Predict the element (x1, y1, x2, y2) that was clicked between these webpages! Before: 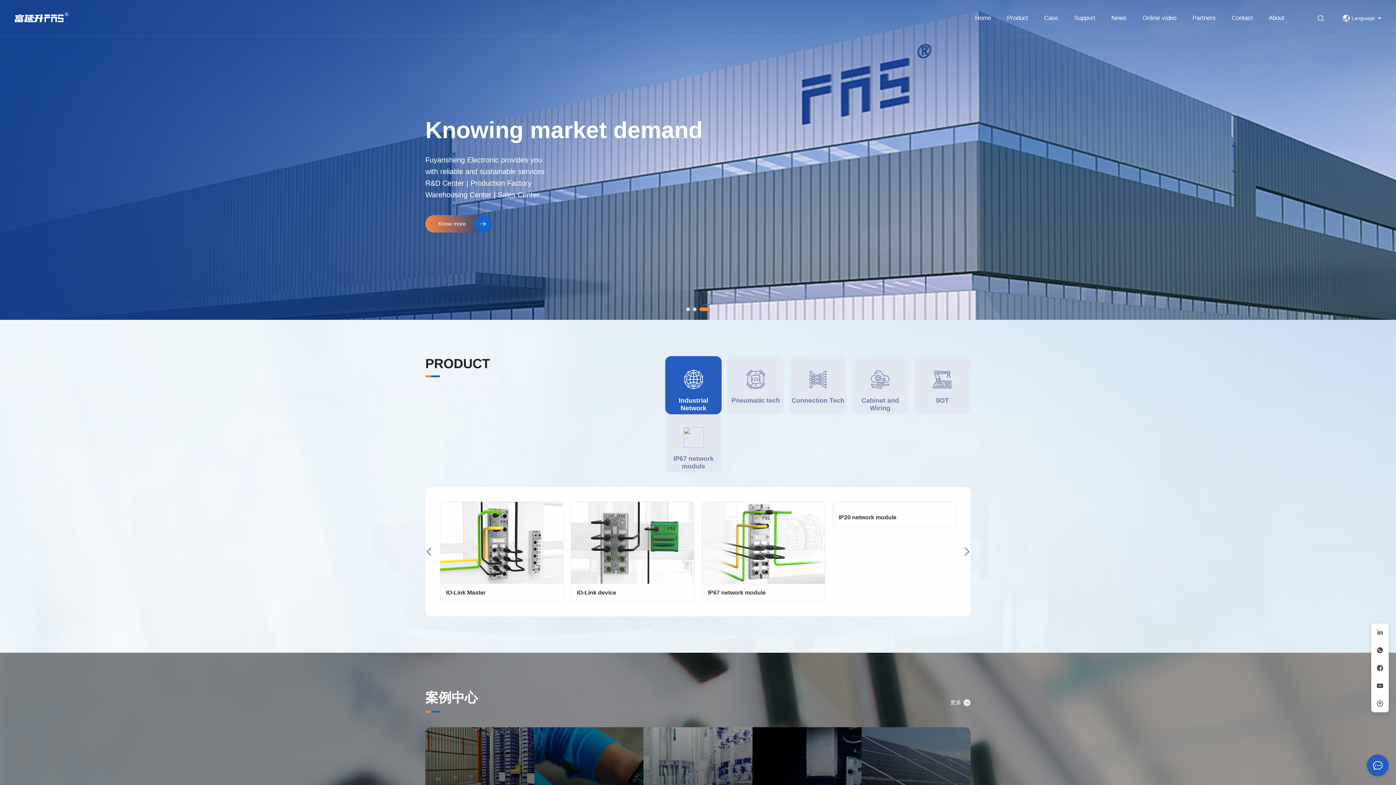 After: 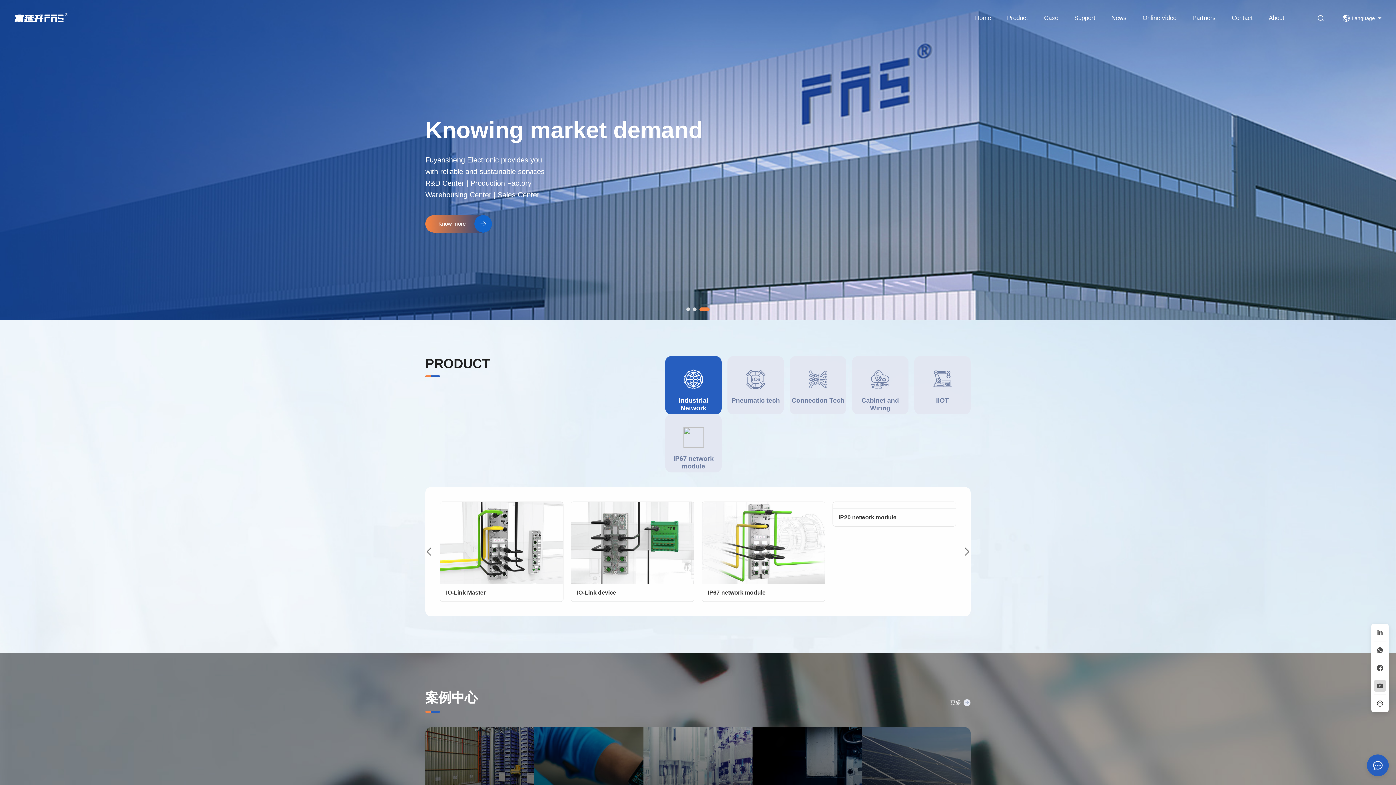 Action: bbox: (1374, 680, 1386, 692)